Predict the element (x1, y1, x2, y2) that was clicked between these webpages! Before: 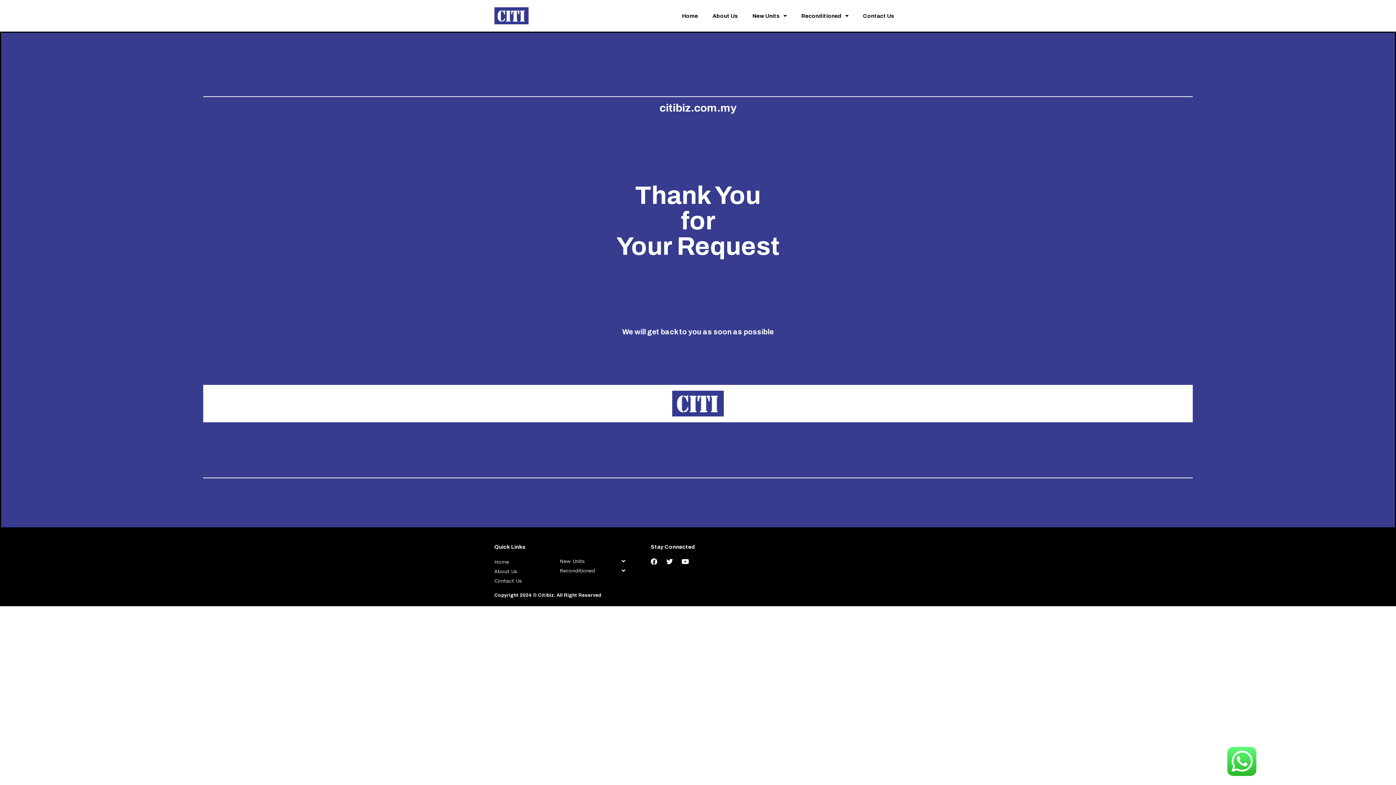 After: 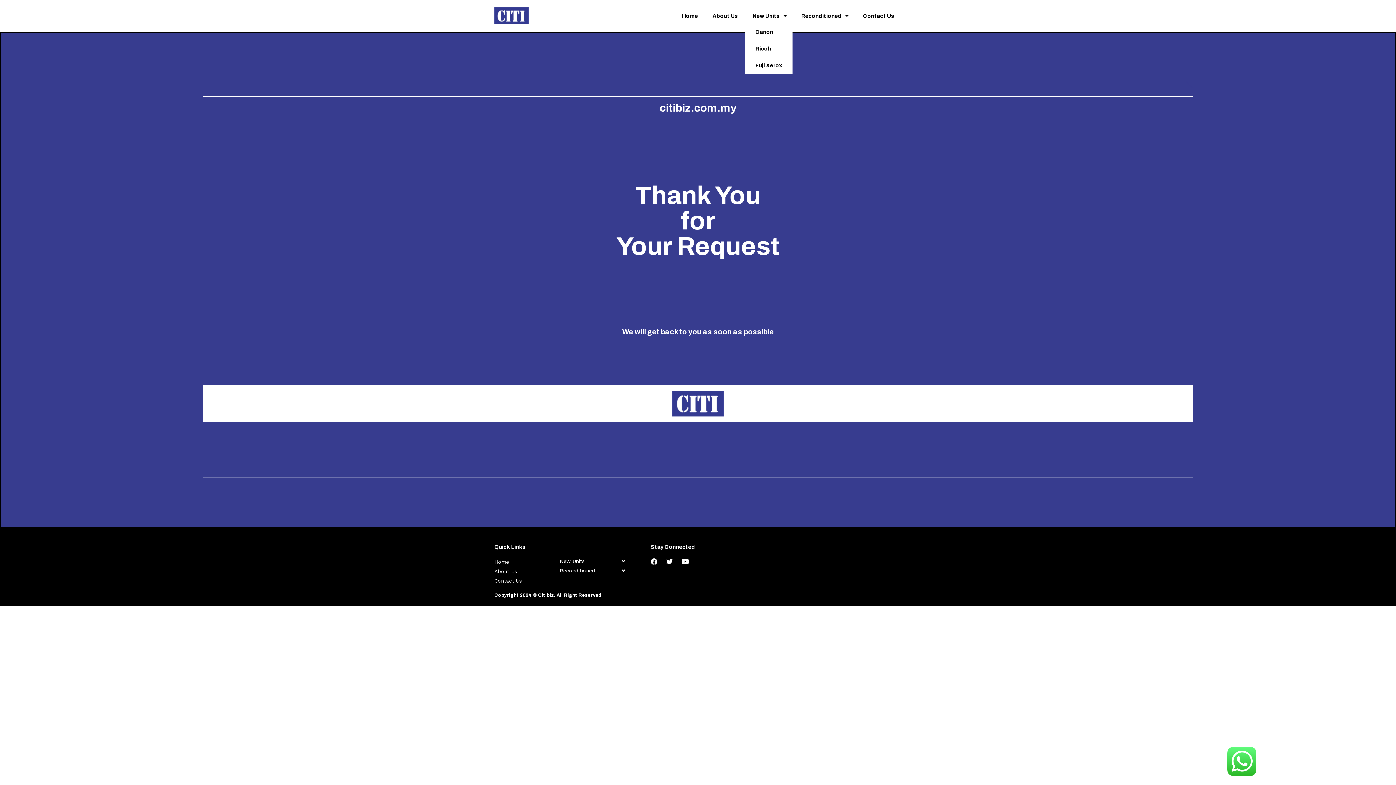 Action: bbox: (745, 8, 794, 23) label: New Units